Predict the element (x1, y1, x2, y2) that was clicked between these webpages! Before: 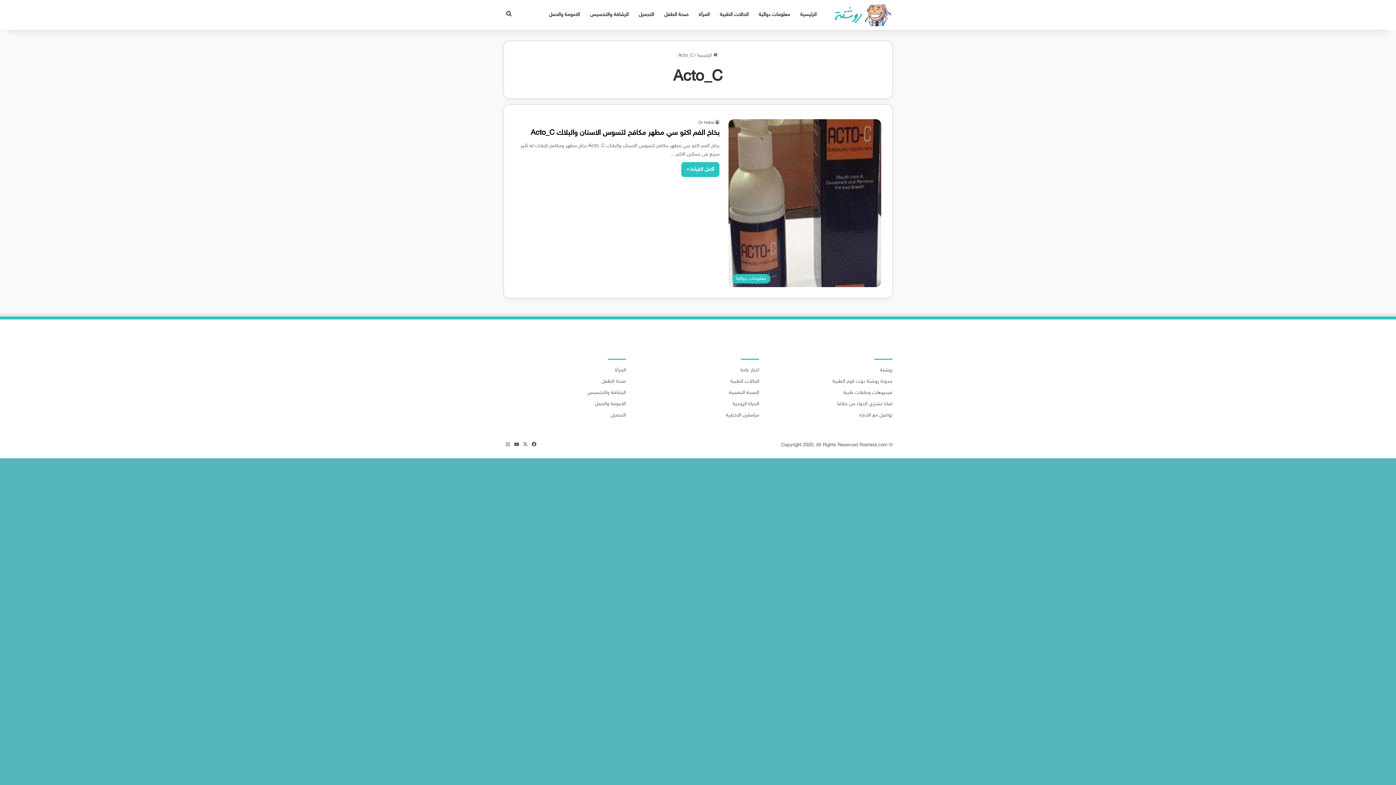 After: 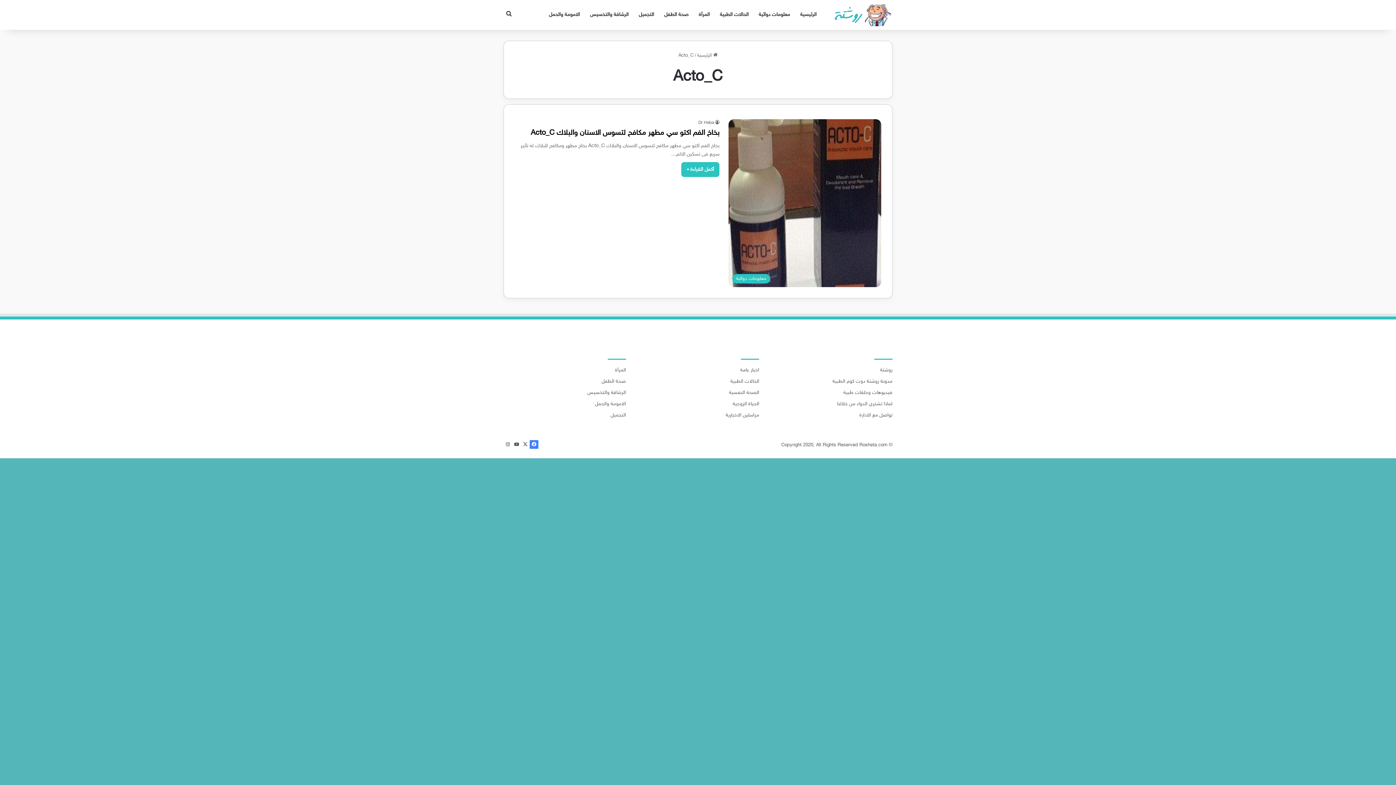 Action: label: فيسبوك bbox: (529, 440, 538, 449)